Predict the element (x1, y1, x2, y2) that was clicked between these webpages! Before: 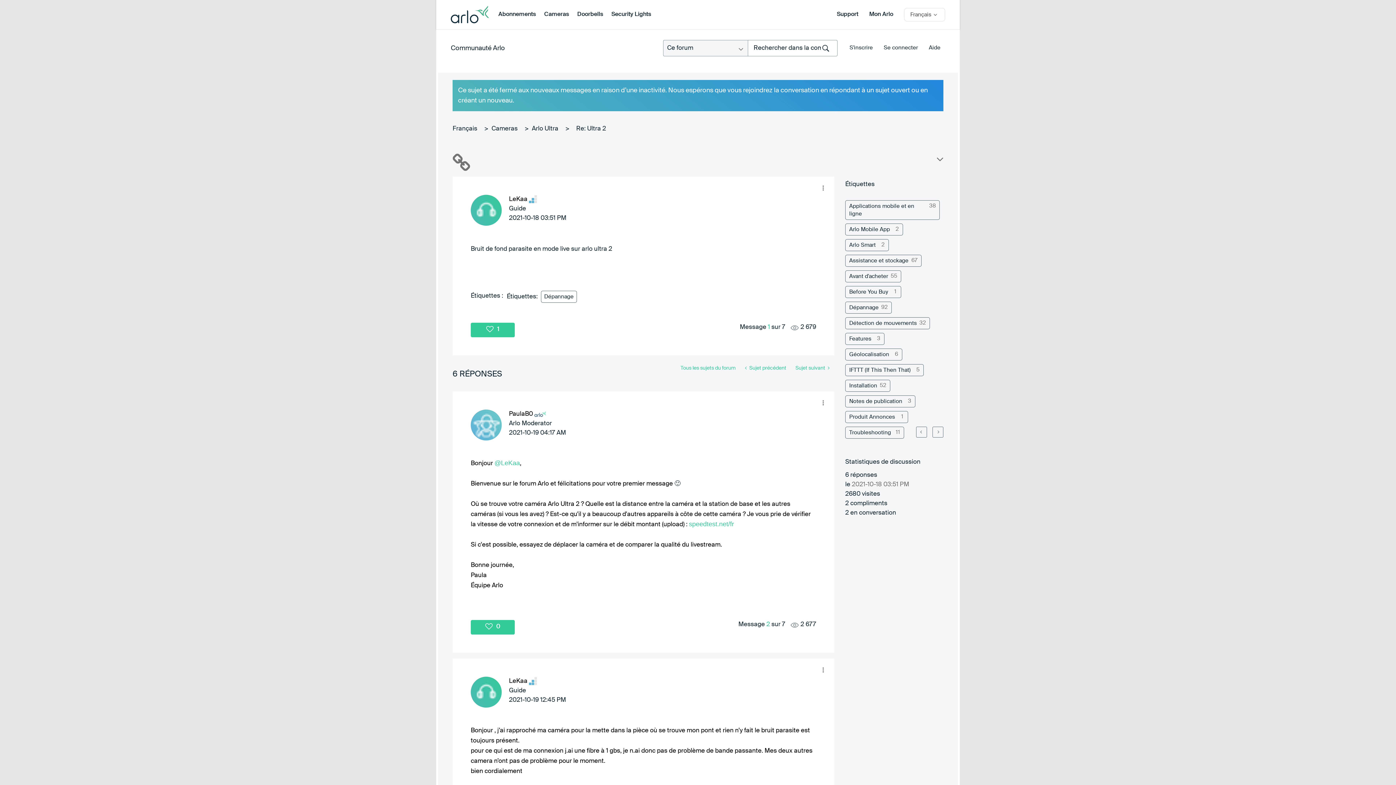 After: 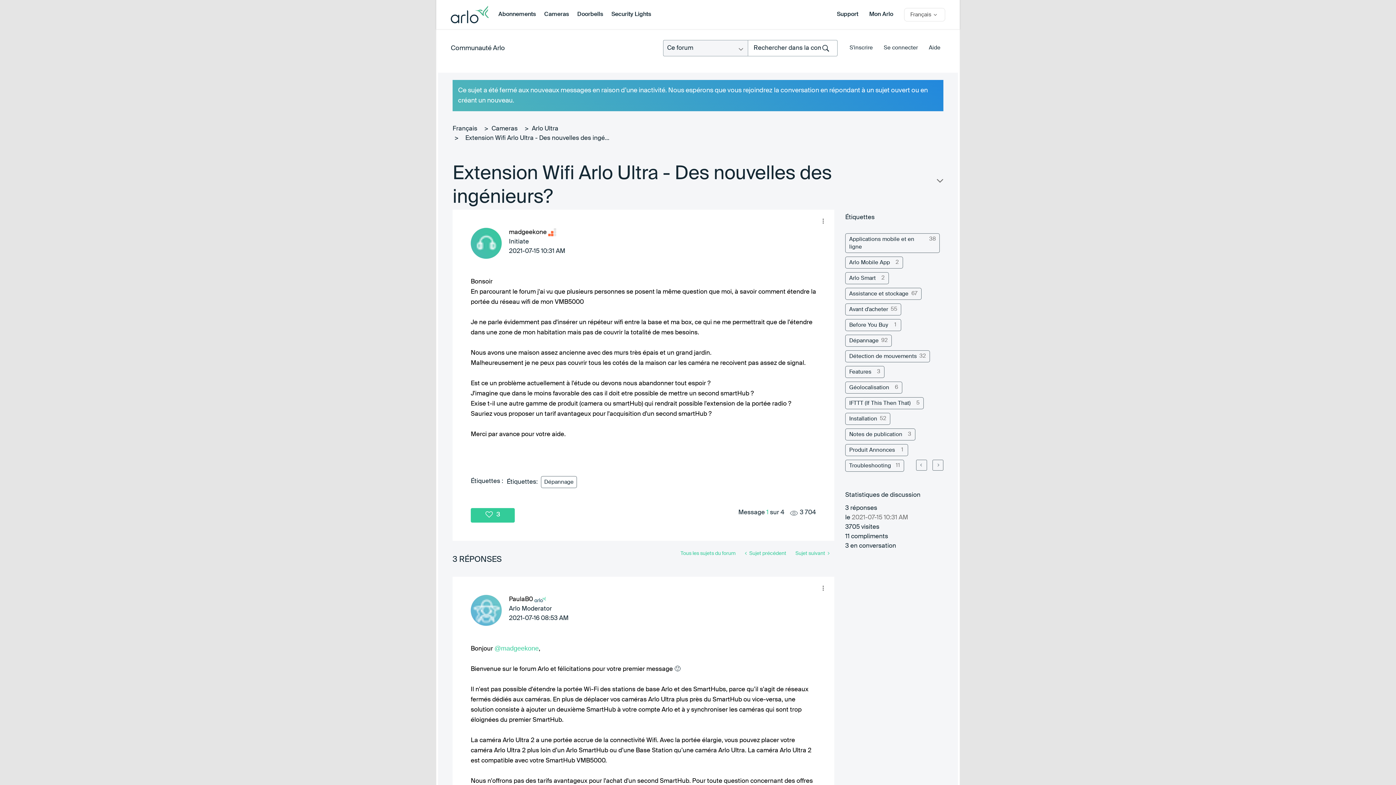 Action: label:  Sujet précédent bbox: (740, 361, 791, 375)